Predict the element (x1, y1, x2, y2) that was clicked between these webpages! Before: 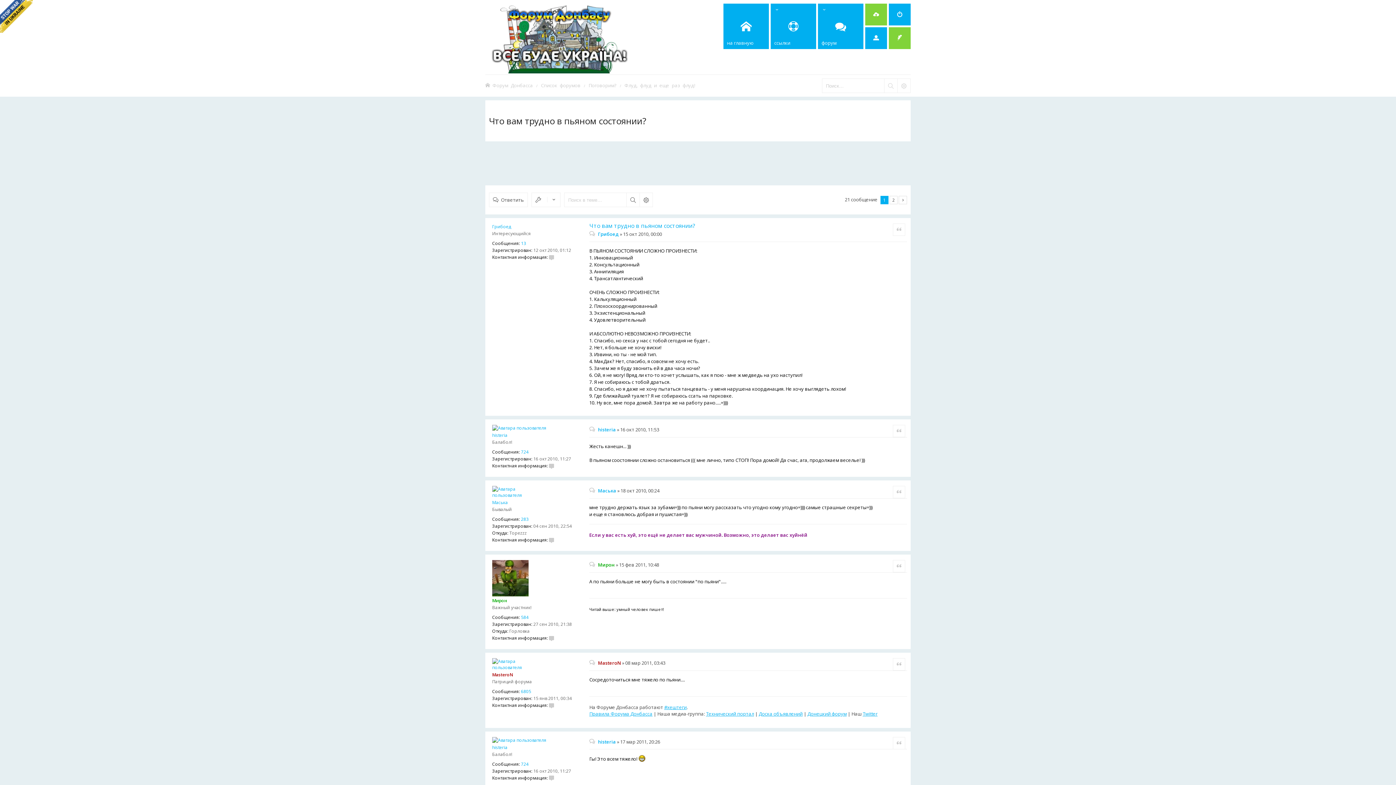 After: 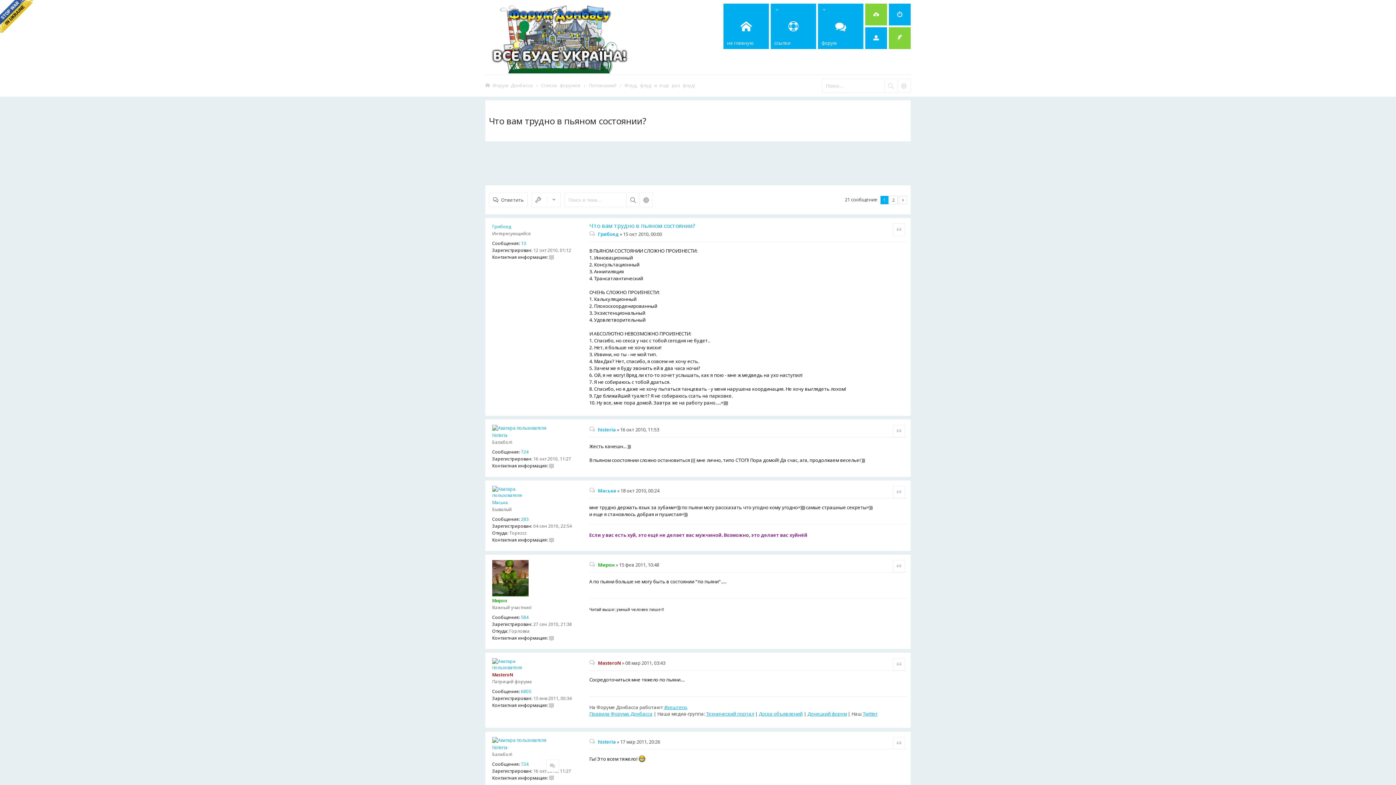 Action: bbox: (549, 775, 554, 781) label: Контактная информация пользователя histeria